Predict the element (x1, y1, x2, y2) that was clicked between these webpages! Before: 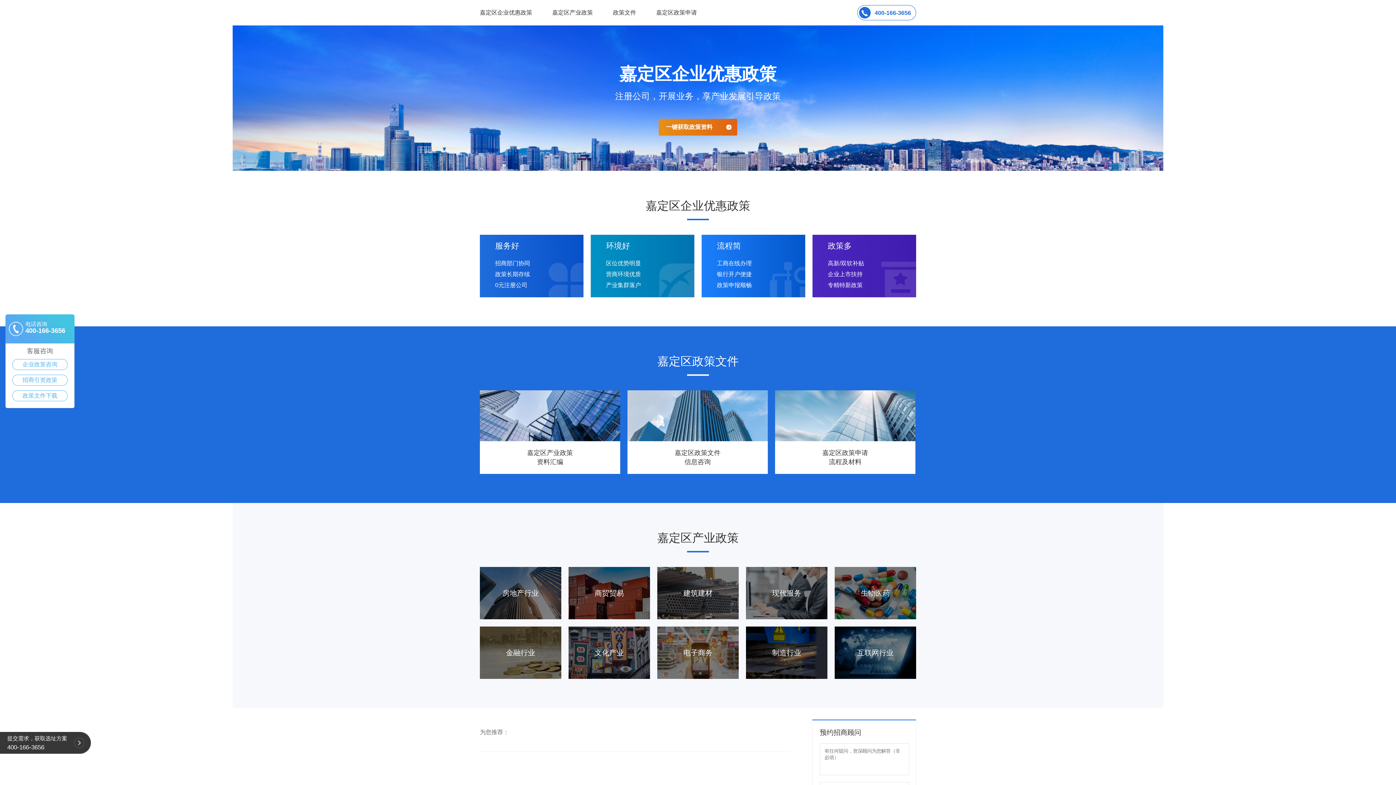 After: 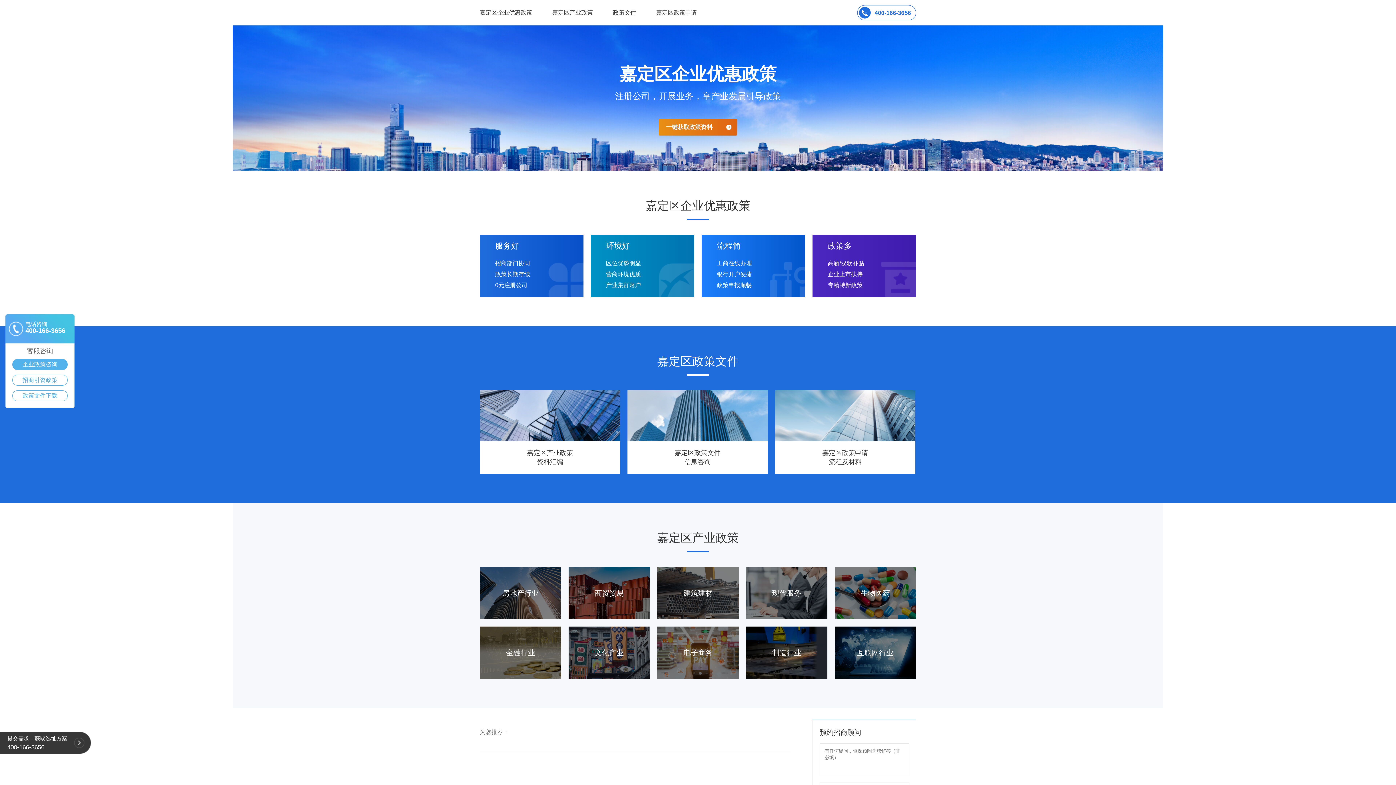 Action: bbox: (12, 359, 67, 369) label: 企业政策咨询